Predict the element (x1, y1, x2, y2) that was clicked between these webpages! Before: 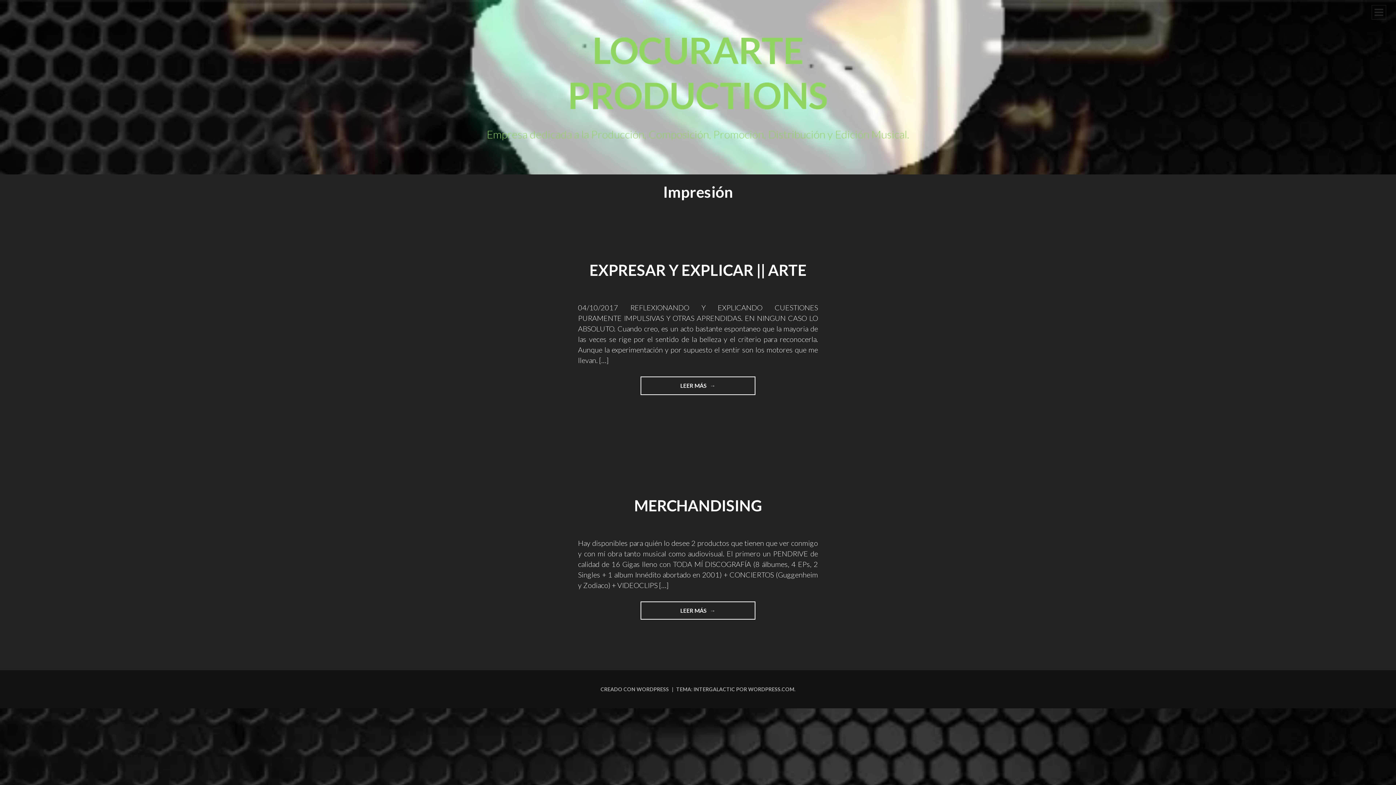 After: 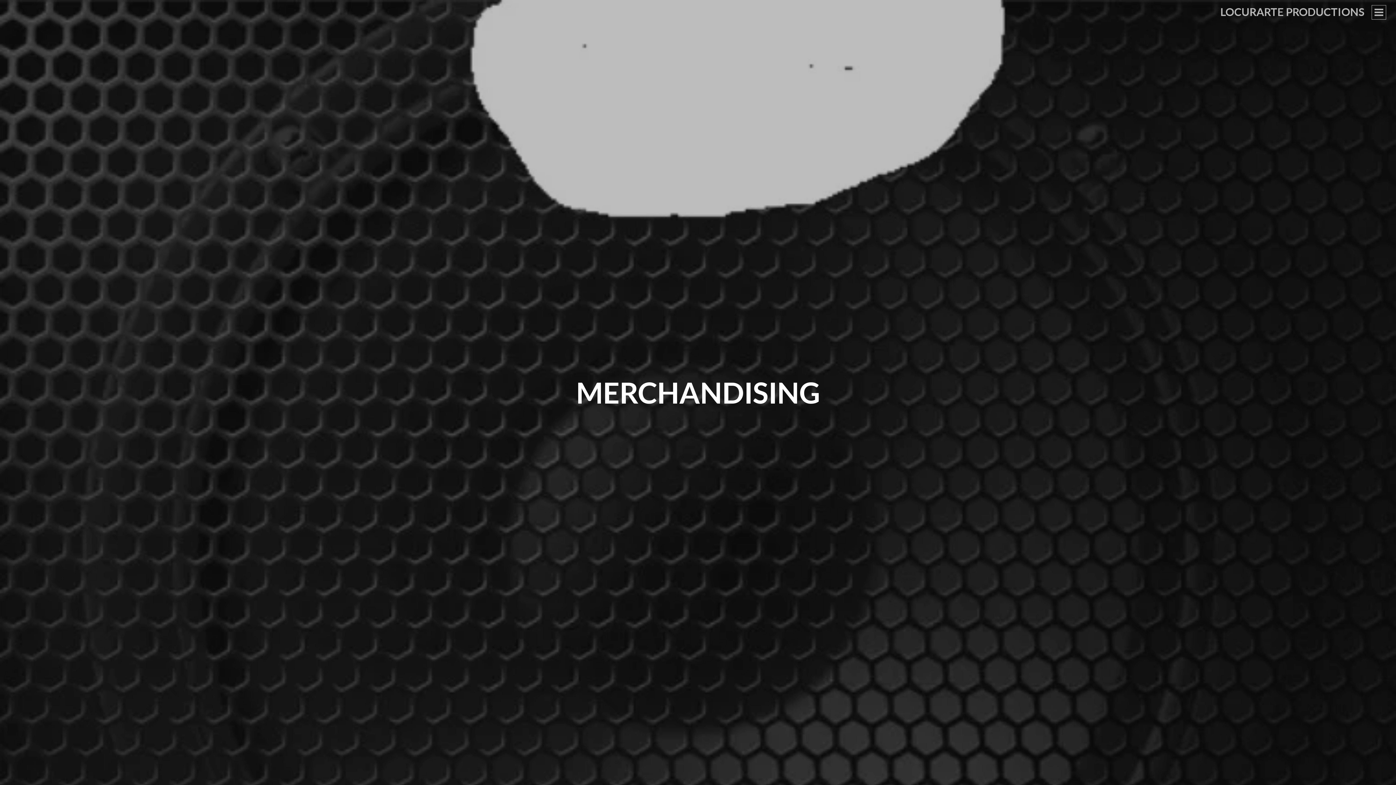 Action: bbox: (640, 601, 755, 620) label: LEER MÁS 
"MERCHANDISING"